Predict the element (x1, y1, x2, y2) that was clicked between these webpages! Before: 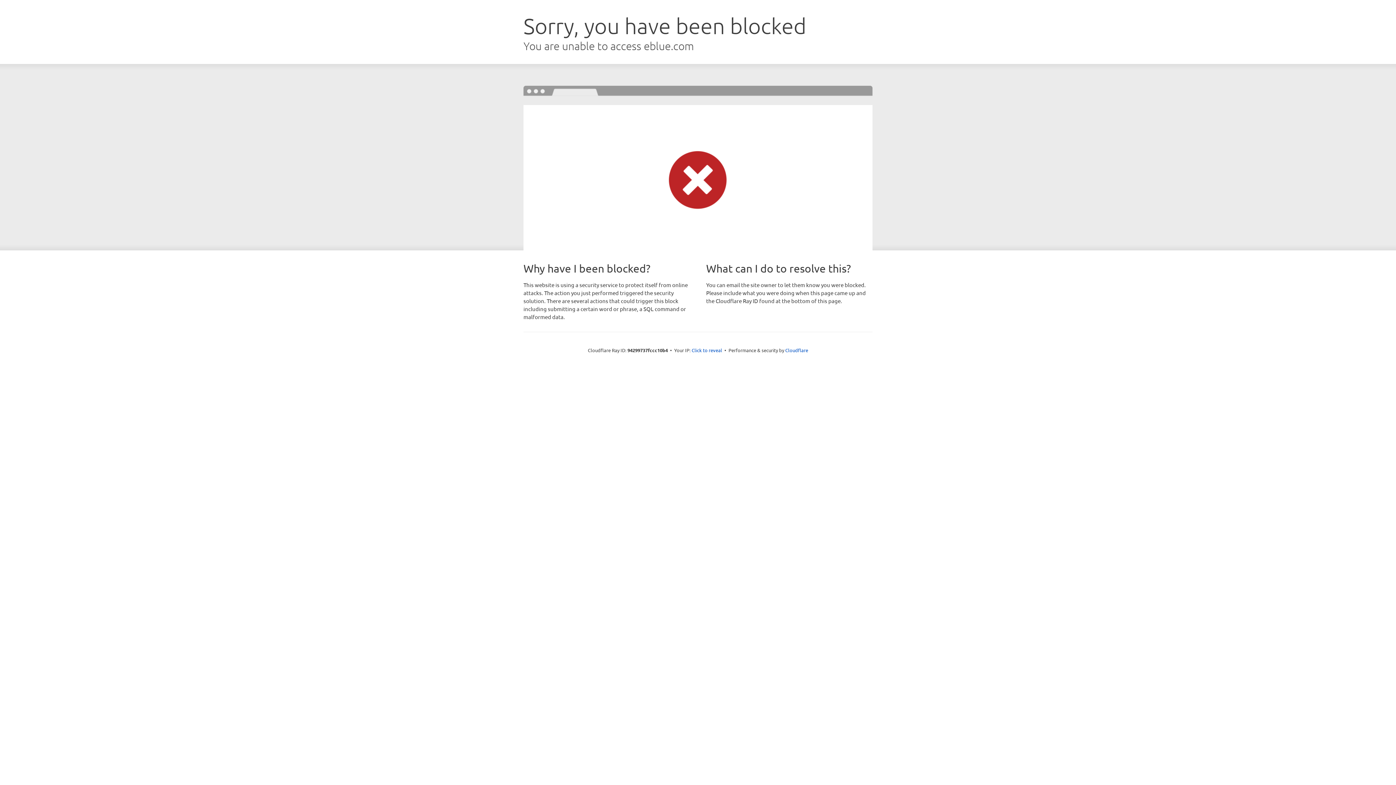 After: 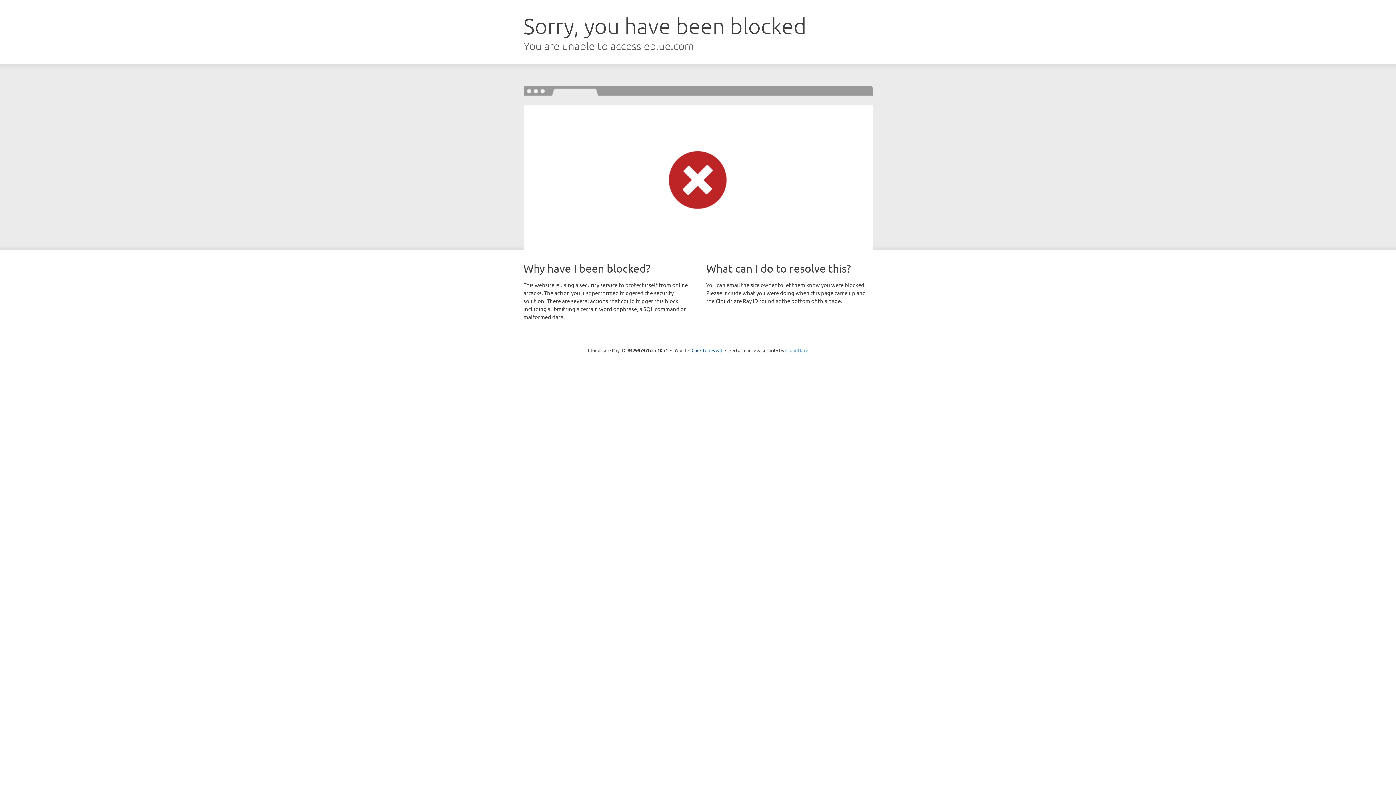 Action: bbox: (785, 347, 808, 353) label: Cloudflare